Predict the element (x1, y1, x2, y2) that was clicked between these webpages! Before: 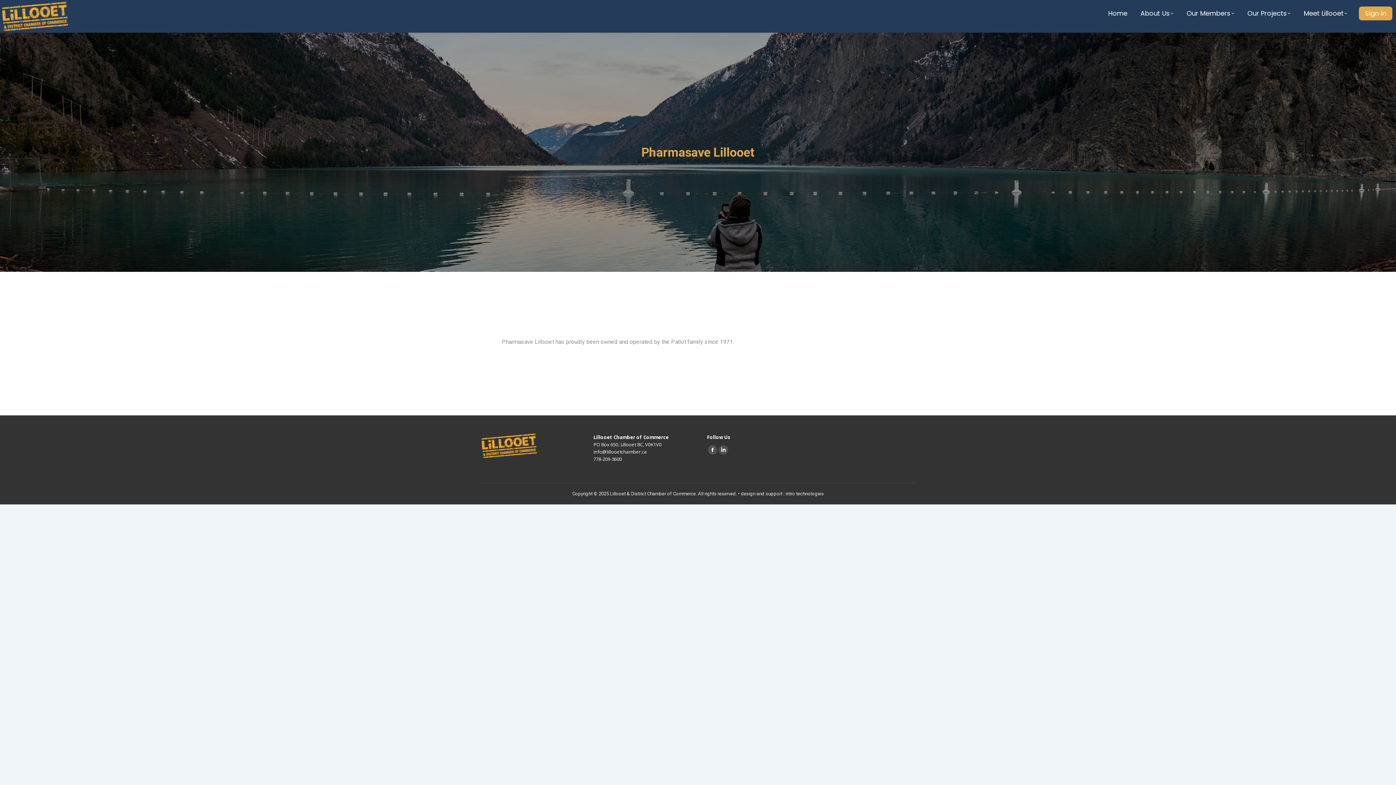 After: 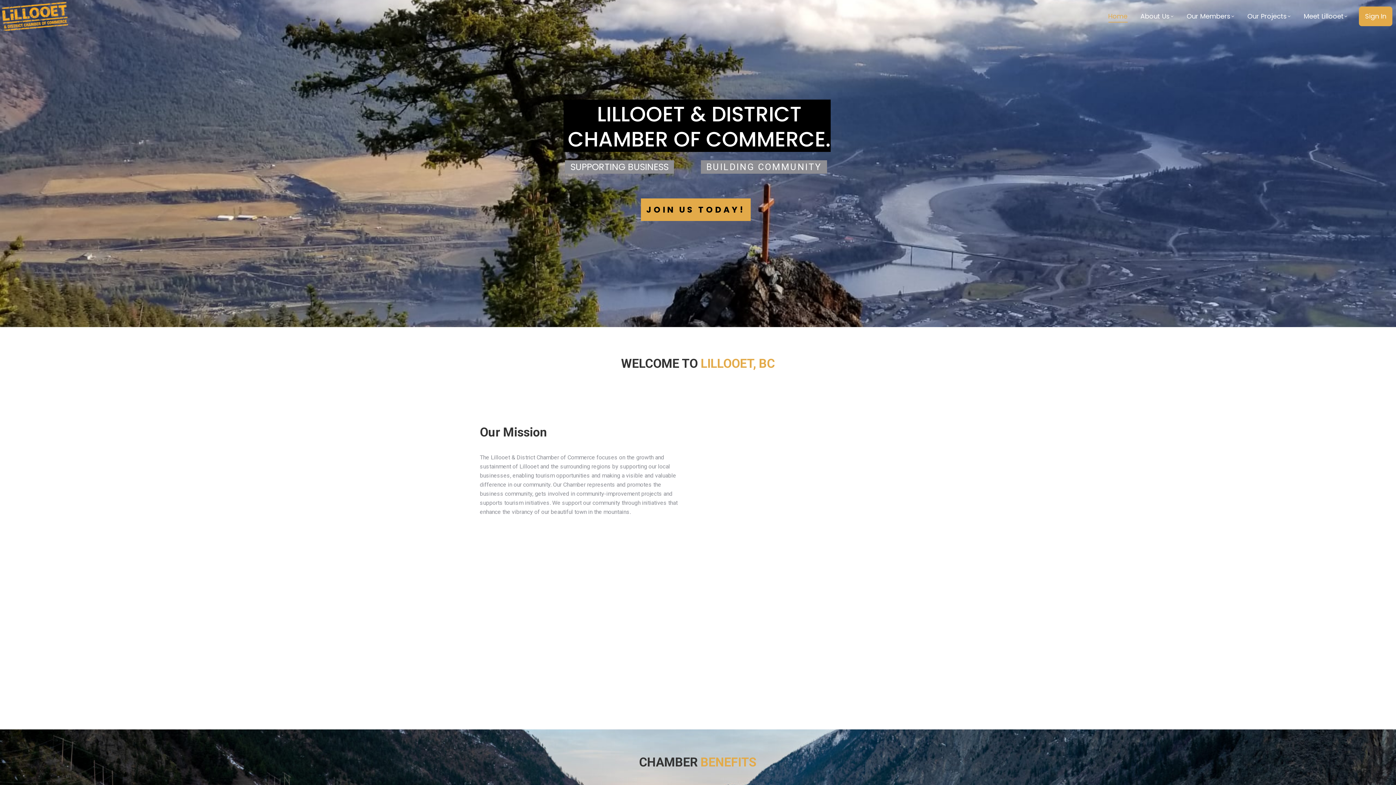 Action: bbox: (1106, 6, 1129, 20) label: Home